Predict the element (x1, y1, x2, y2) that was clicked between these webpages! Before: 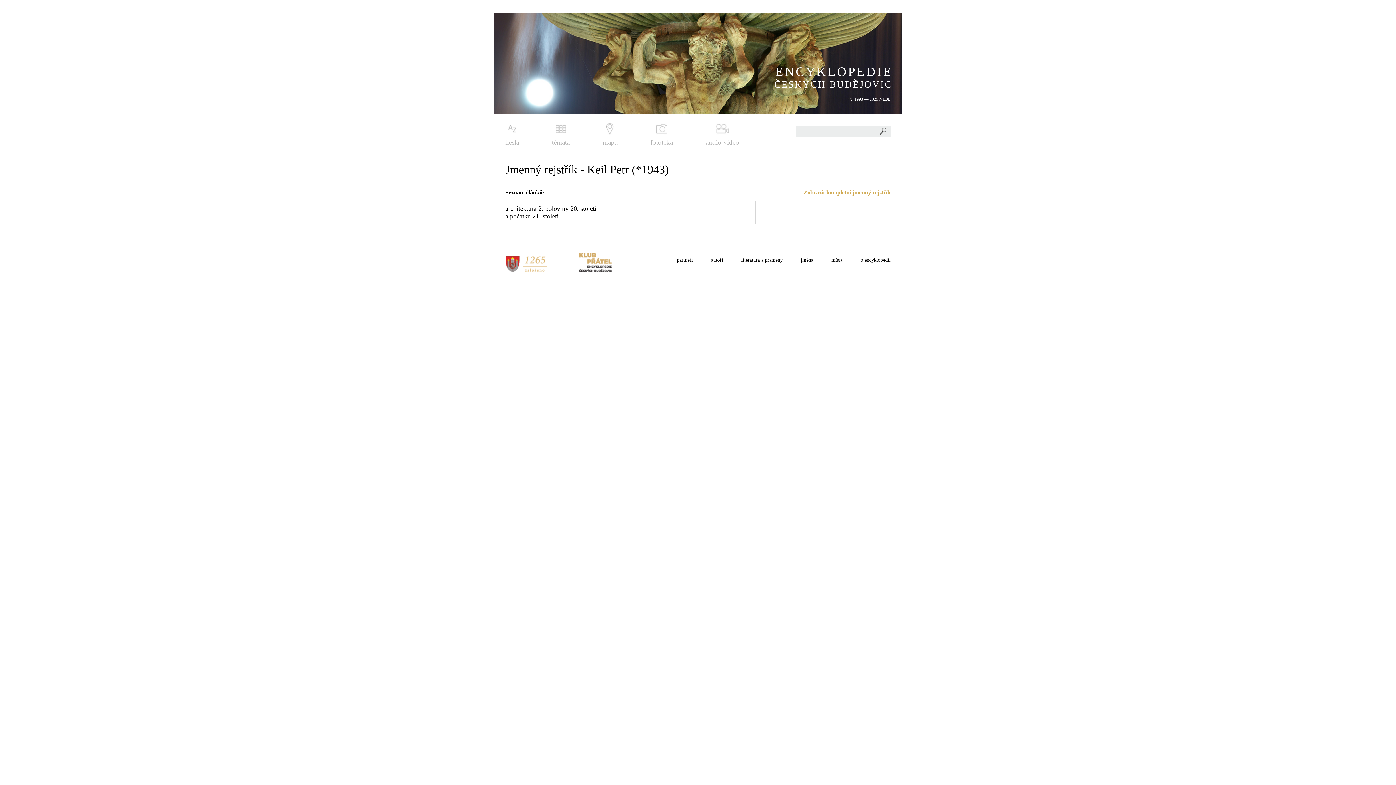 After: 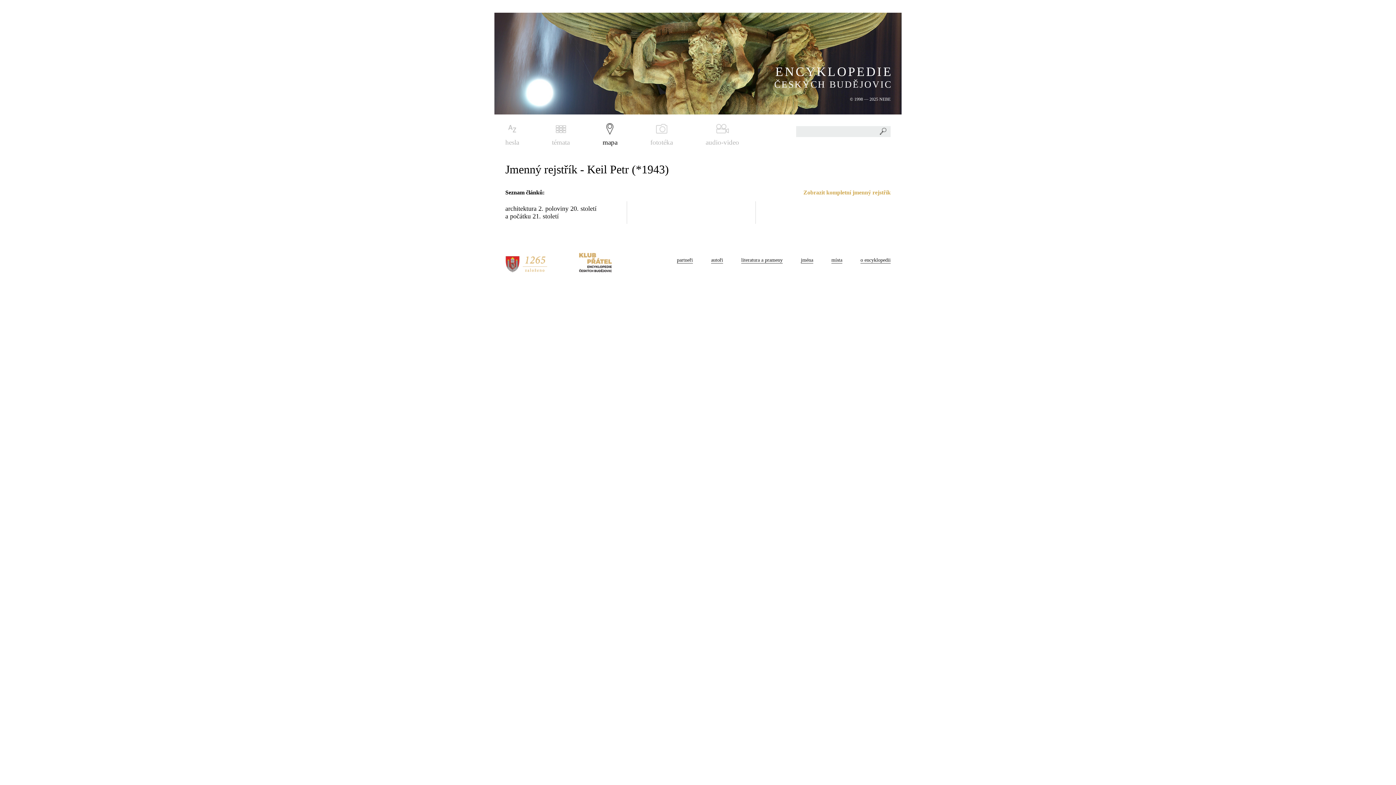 Action: label: mapa bbox: (602, 123, 617, 146)